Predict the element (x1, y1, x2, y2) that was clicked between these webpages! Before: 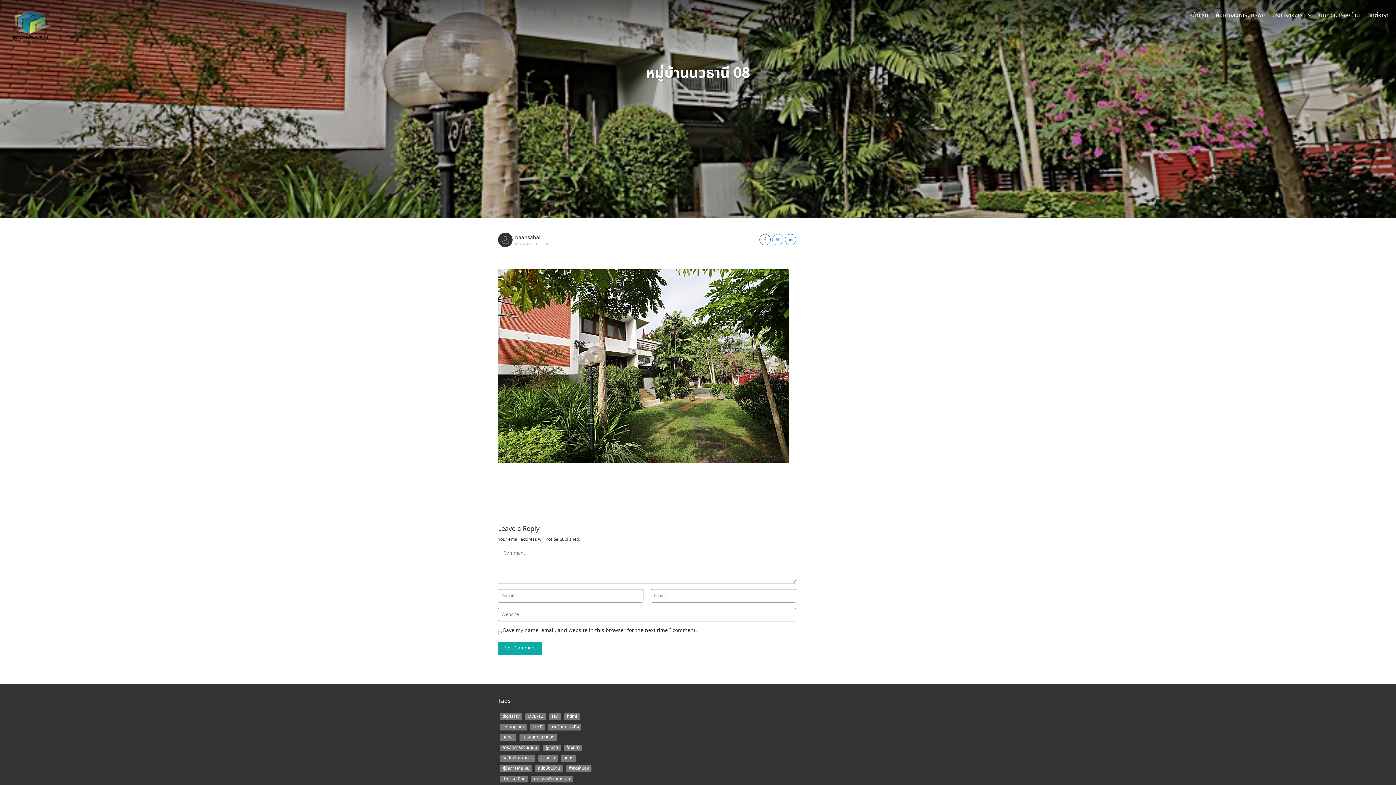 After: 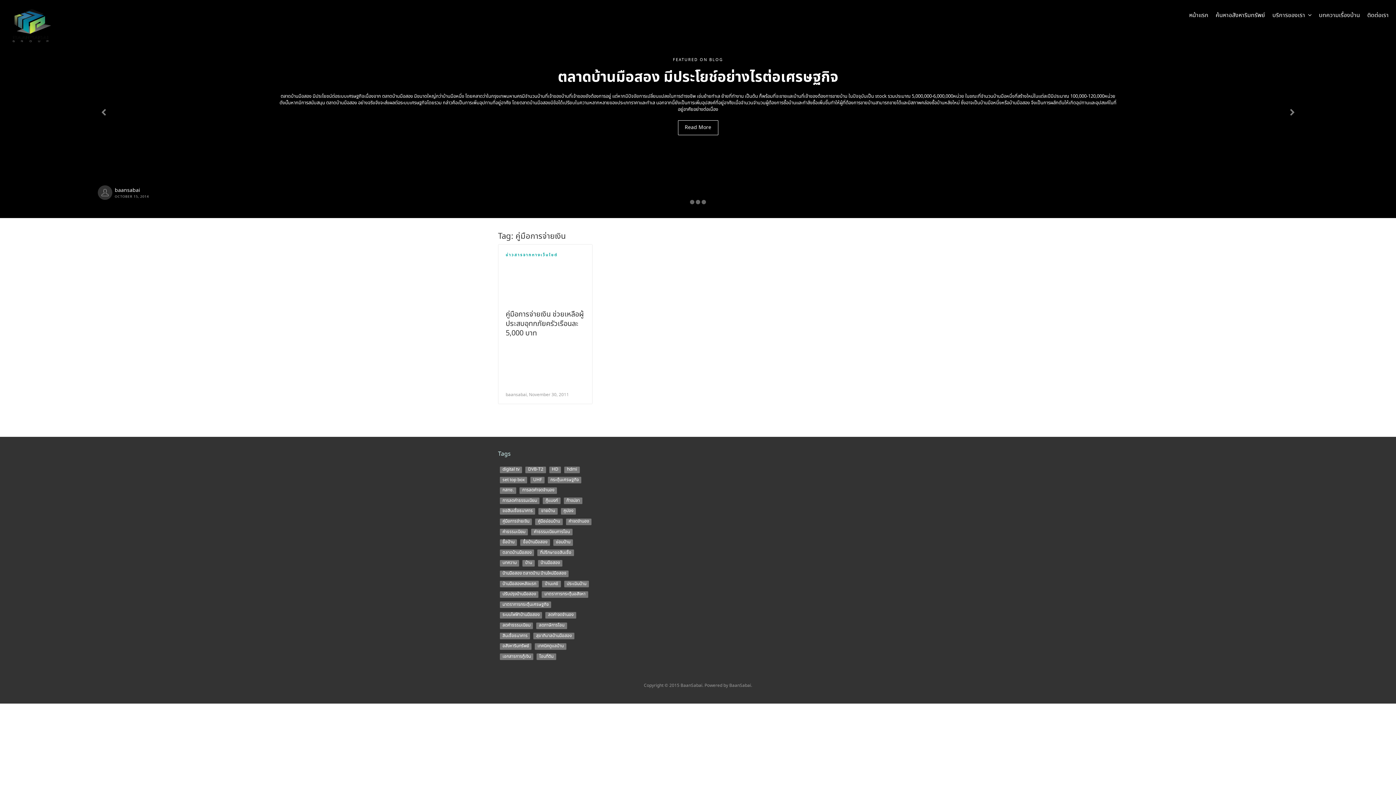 Action: label: คู่มือการจ่ายเงิน (1 item) bbox: (500, 765, 532, 772)